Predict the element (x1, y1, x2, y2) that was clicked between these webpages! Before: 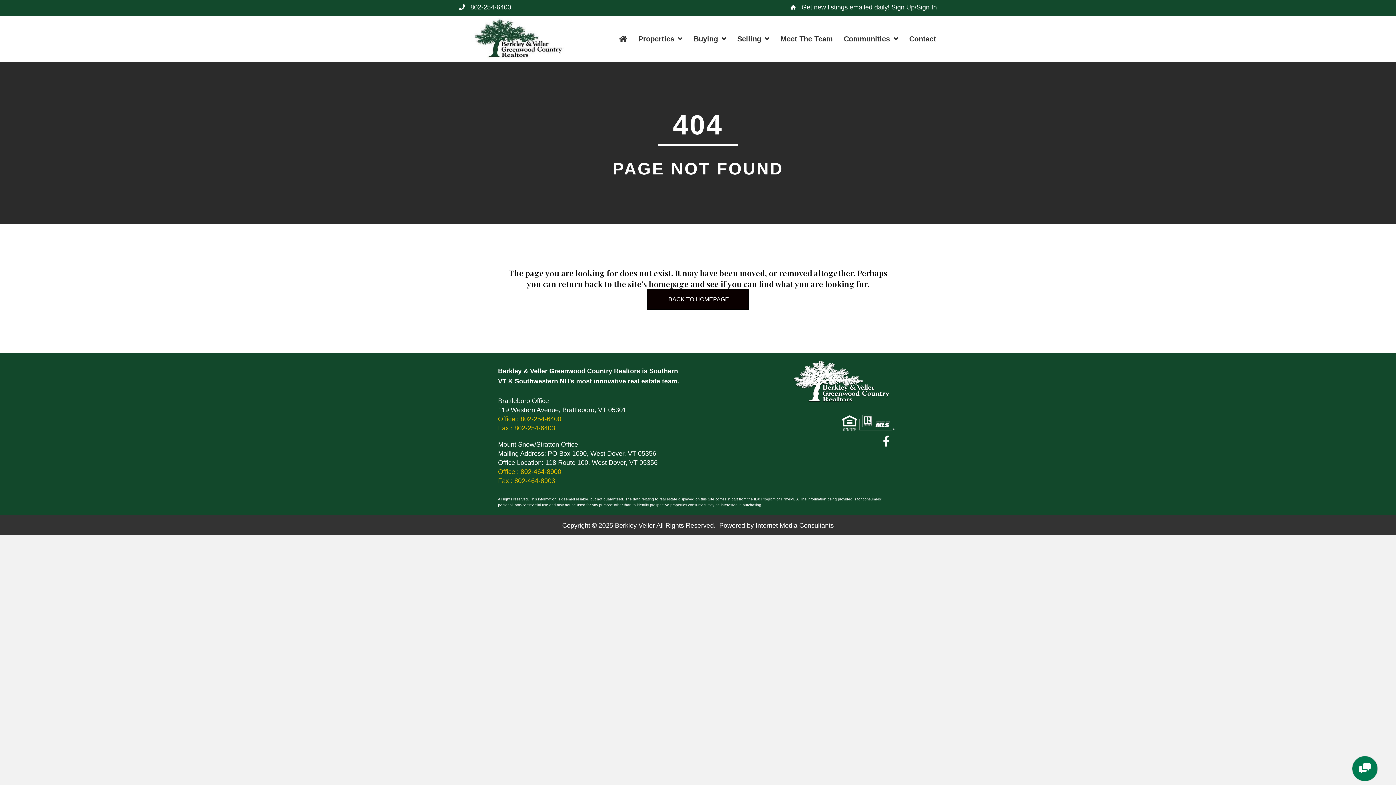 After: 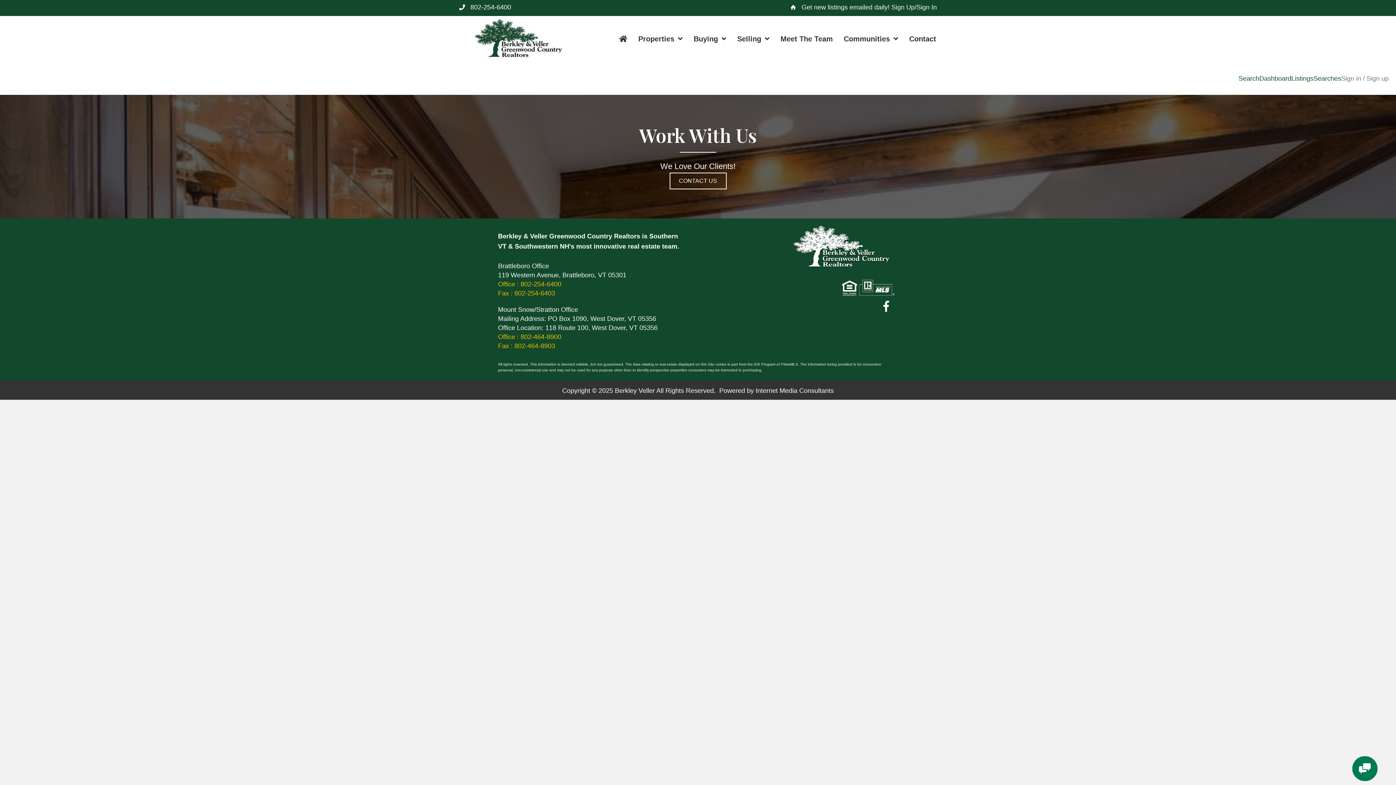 Action: label: Get new listings emailed daily! Sign Up/Sign In bbox: (801, 3, 937, 10)